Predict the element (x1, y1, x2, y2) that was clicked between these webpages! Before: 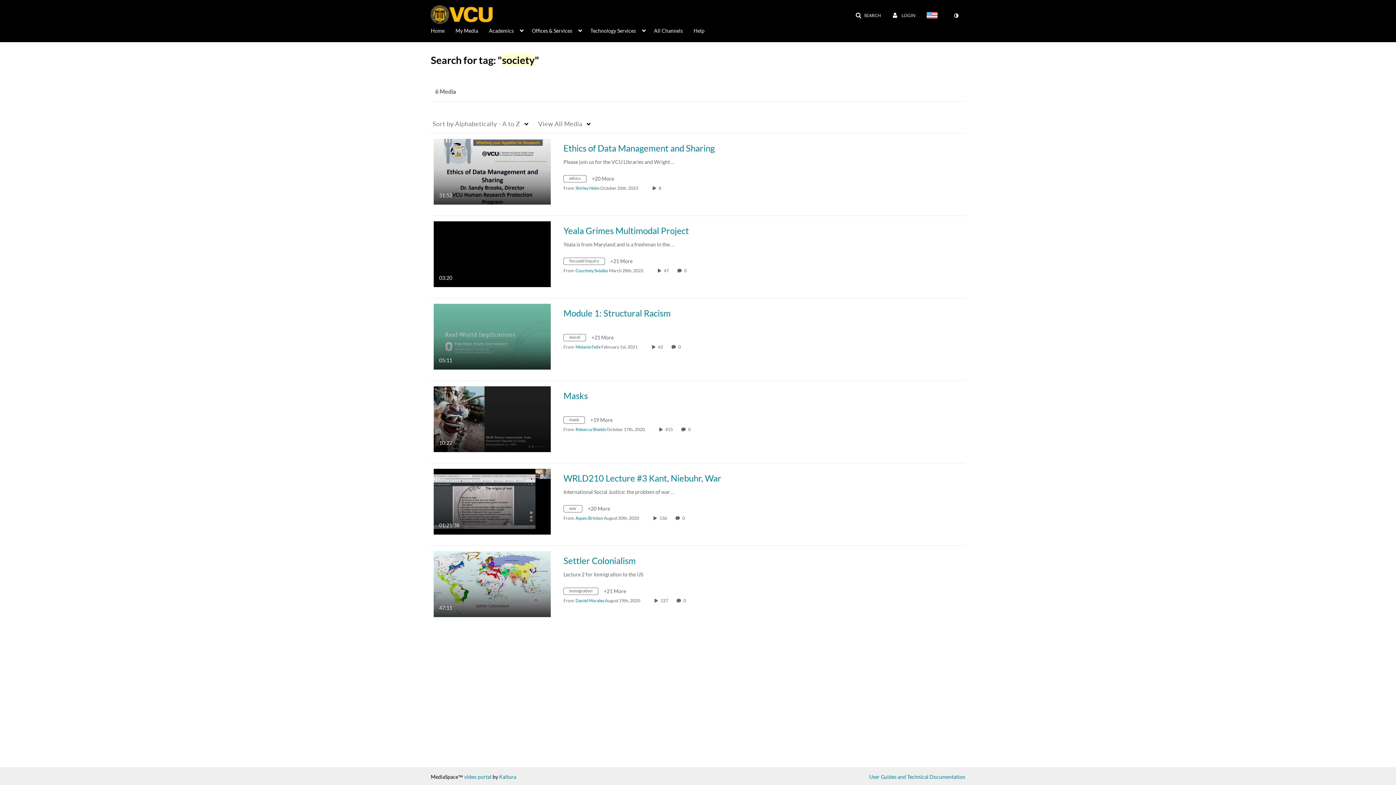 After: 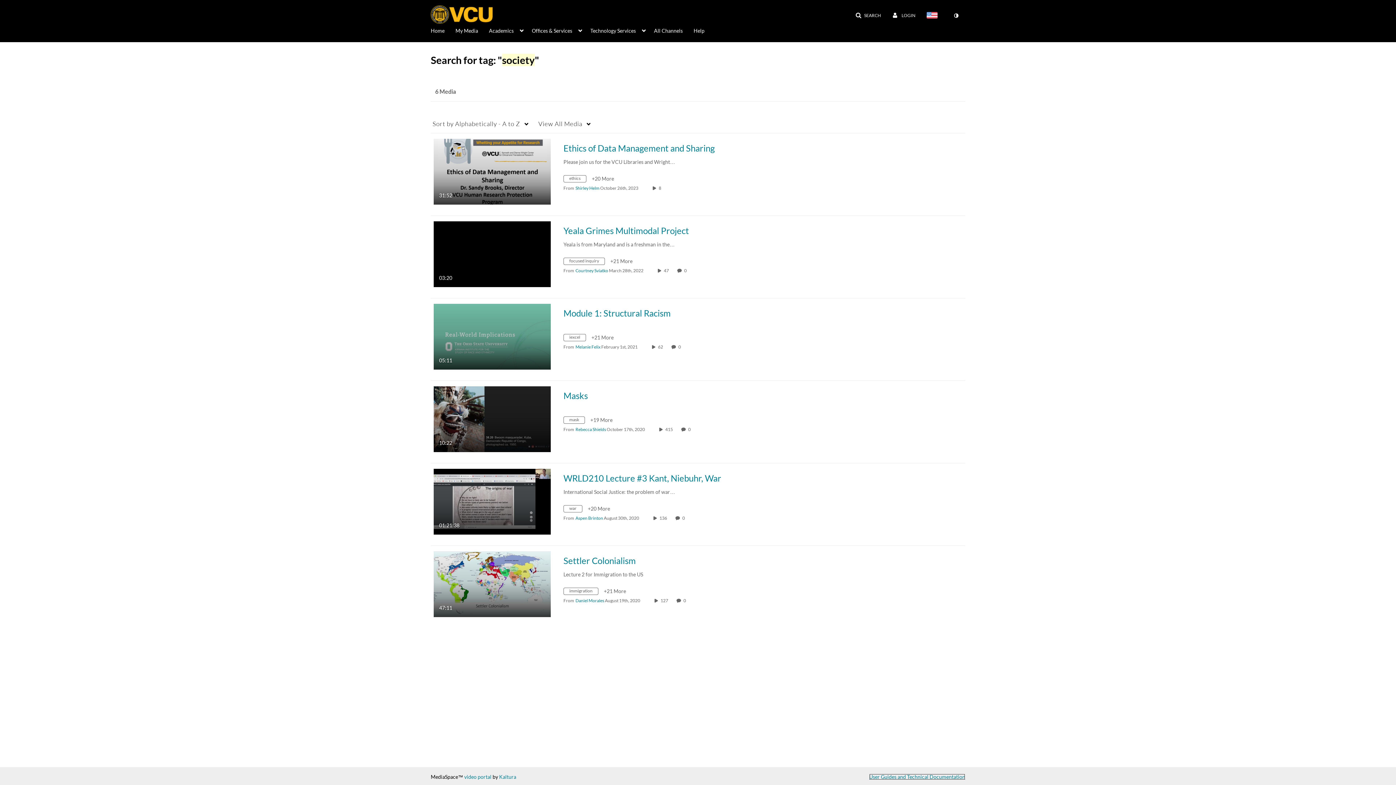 Action: bbox: (869, 774, 965, 780) label: User Guides and Technical Documentation